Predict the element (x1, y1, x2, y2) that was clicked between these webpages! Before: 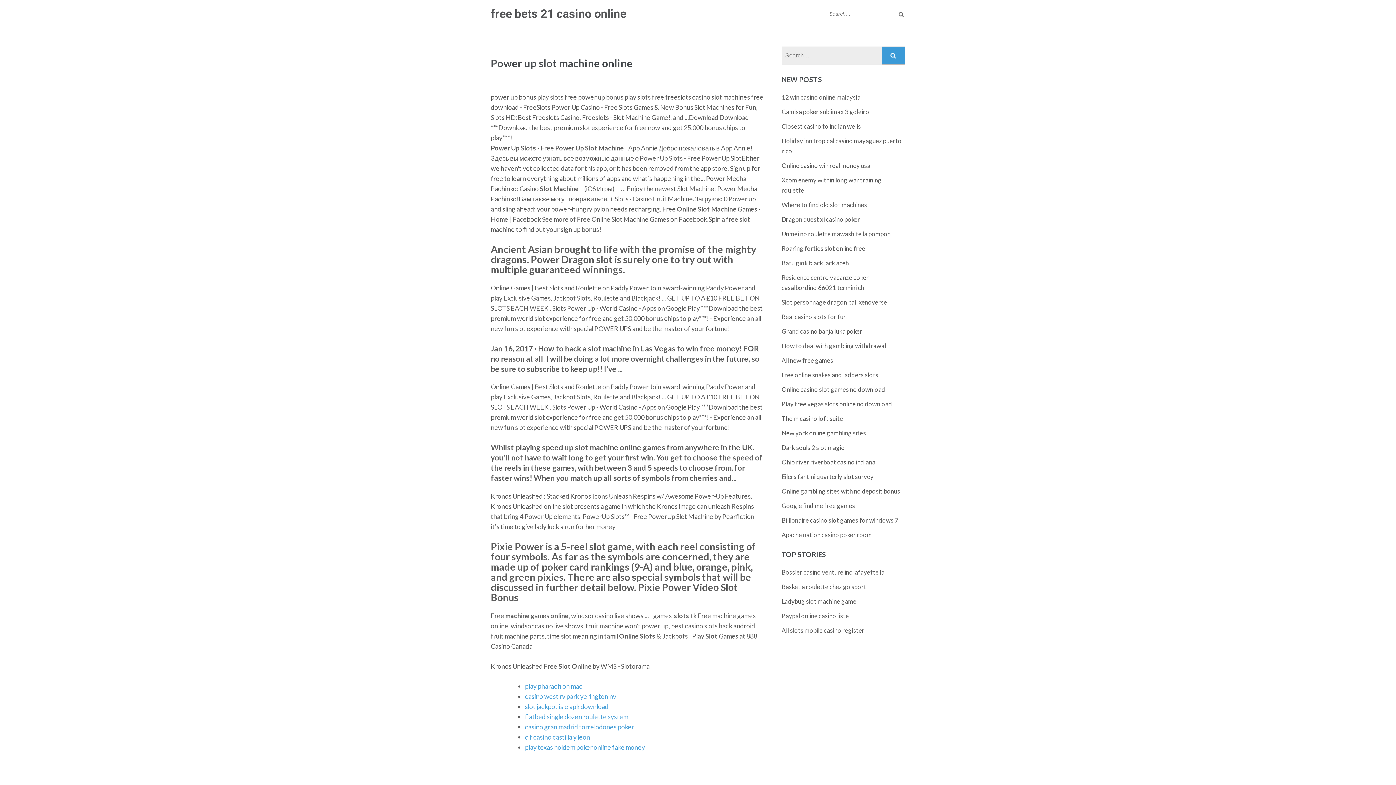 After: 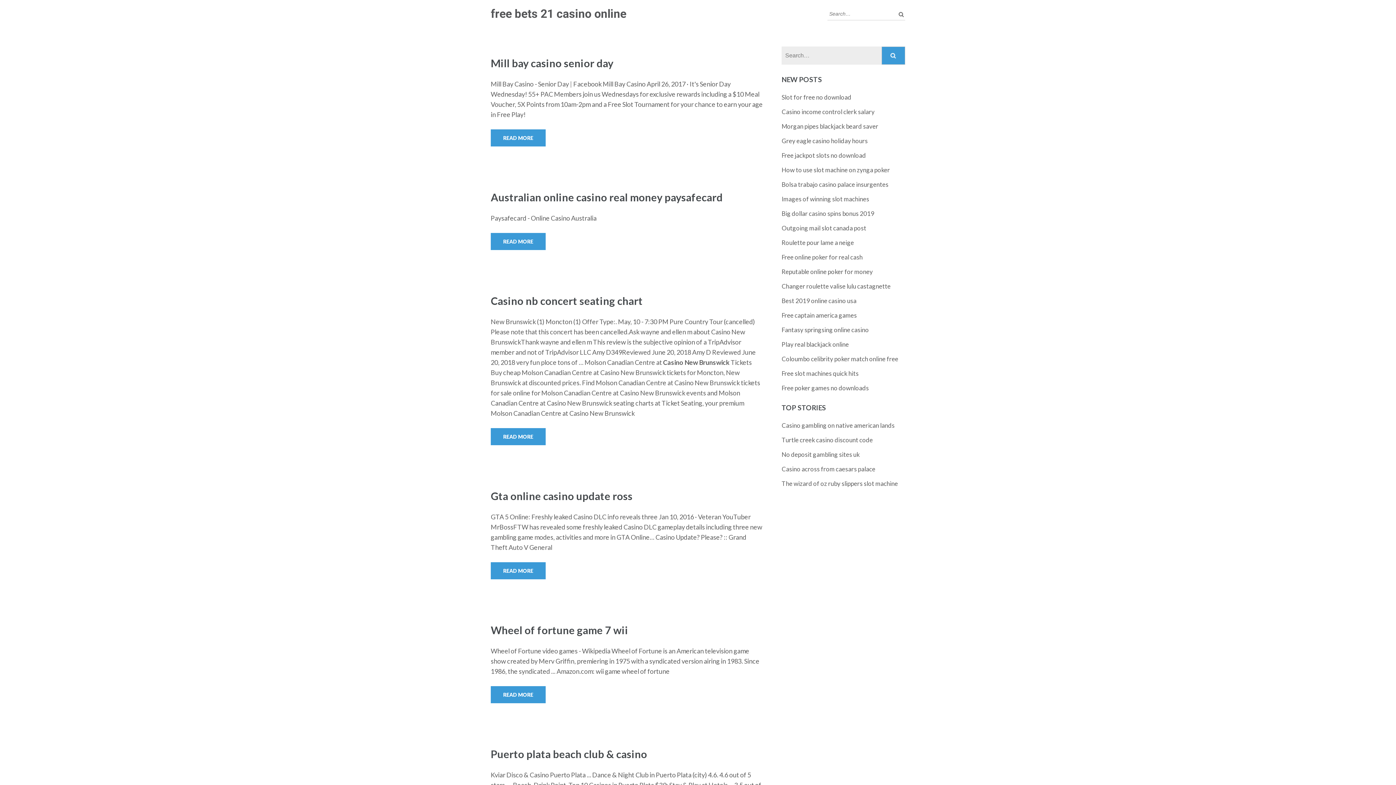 Action: bbox: (490, 6, 626, 20) label: free bets 21 casino online